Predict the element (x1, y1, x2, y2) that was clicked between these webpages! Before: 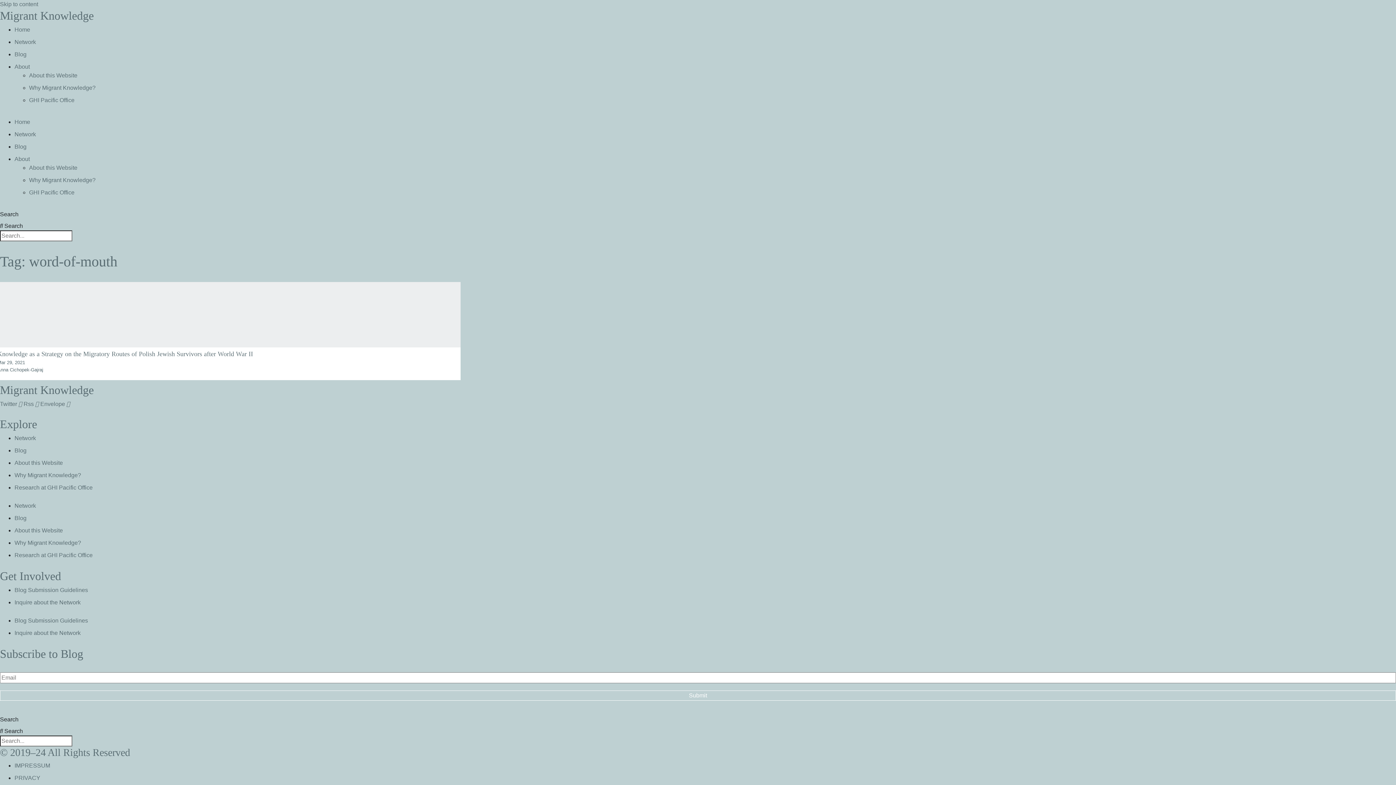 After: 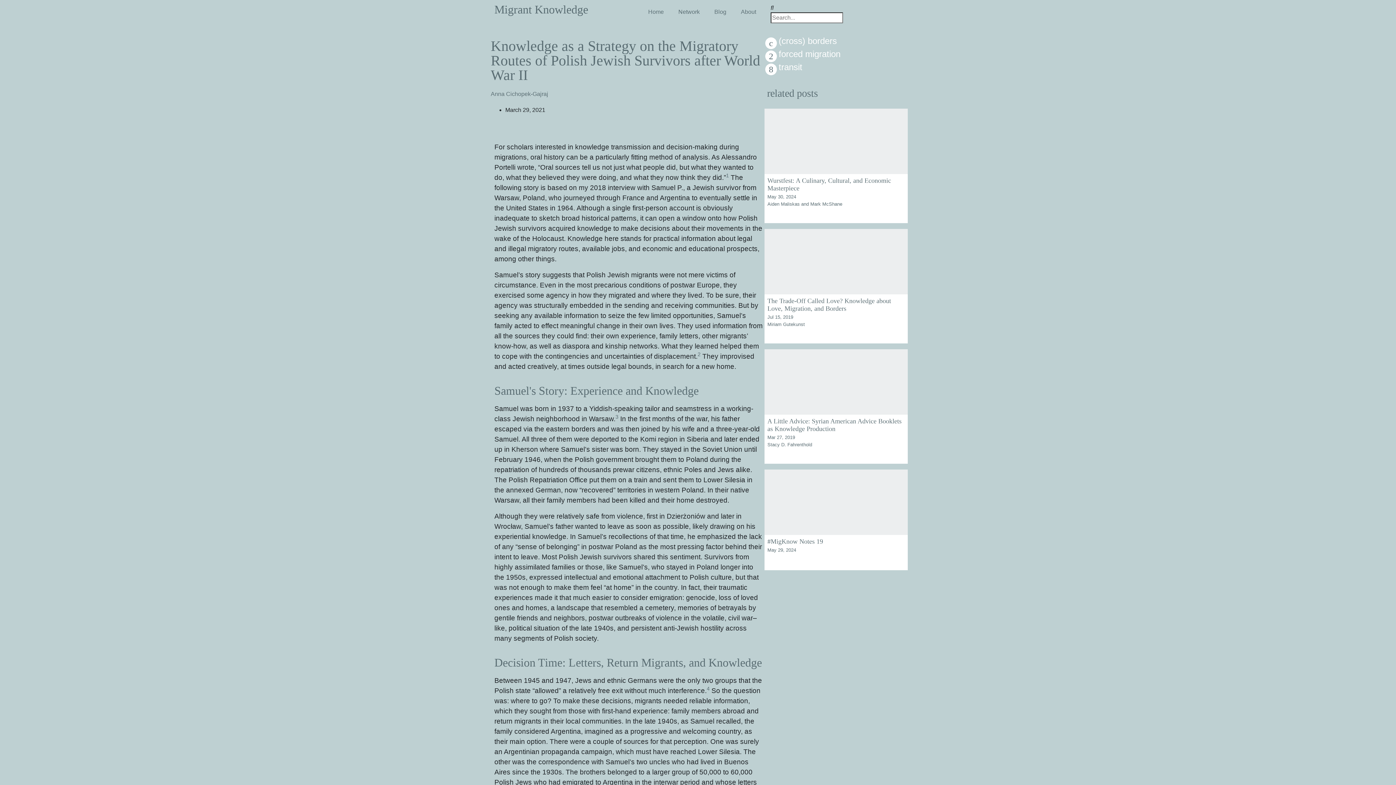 Action: bbox: (-2, 282, 460, 373) label: Knowledge as a Strategy on the Migratory Routes of Polish Jewish Survivors after World War II
Mar 29, 2021

Anna Cichopek-Gajraj